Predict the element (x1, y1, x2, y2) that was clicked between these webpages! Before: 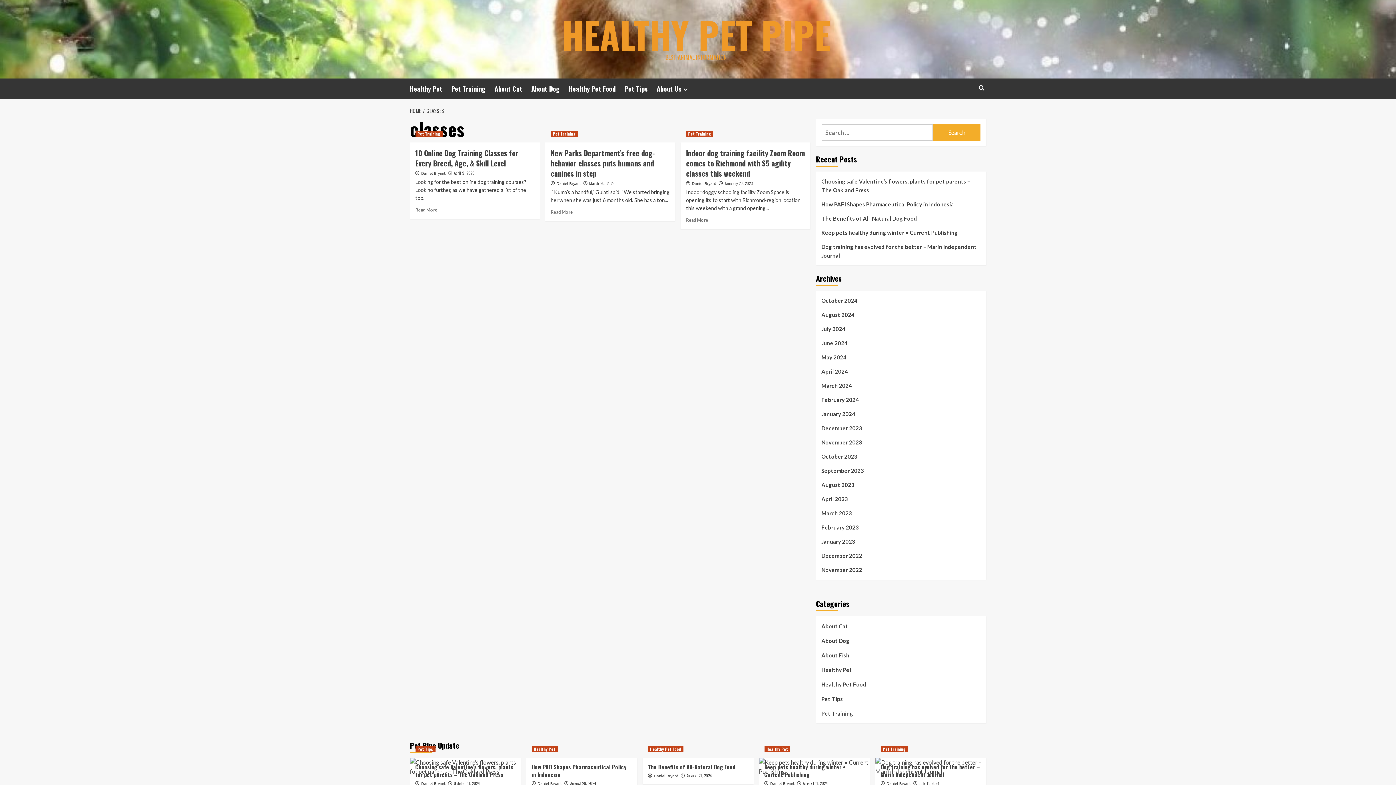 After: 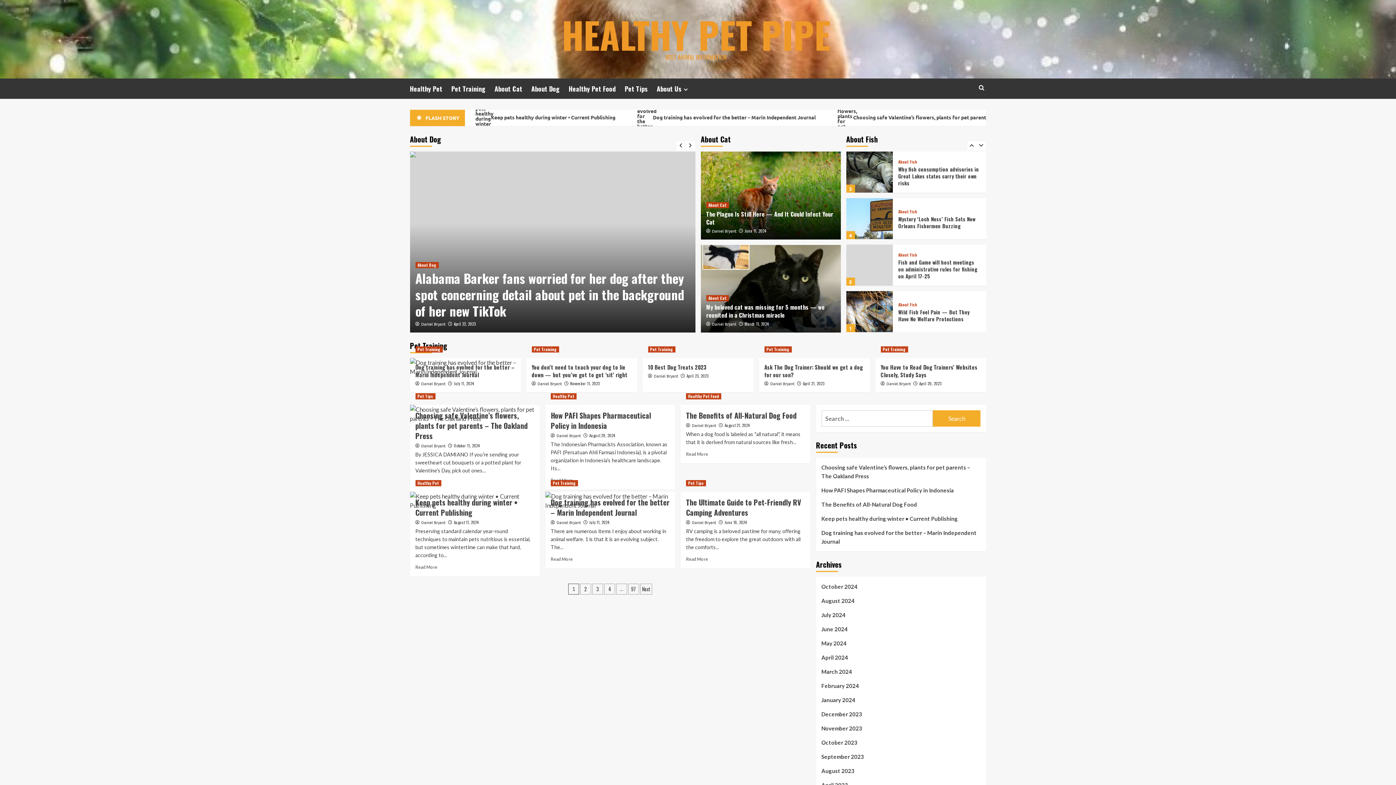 Action: bbox: (410, 106, 423, 114) label: HOME